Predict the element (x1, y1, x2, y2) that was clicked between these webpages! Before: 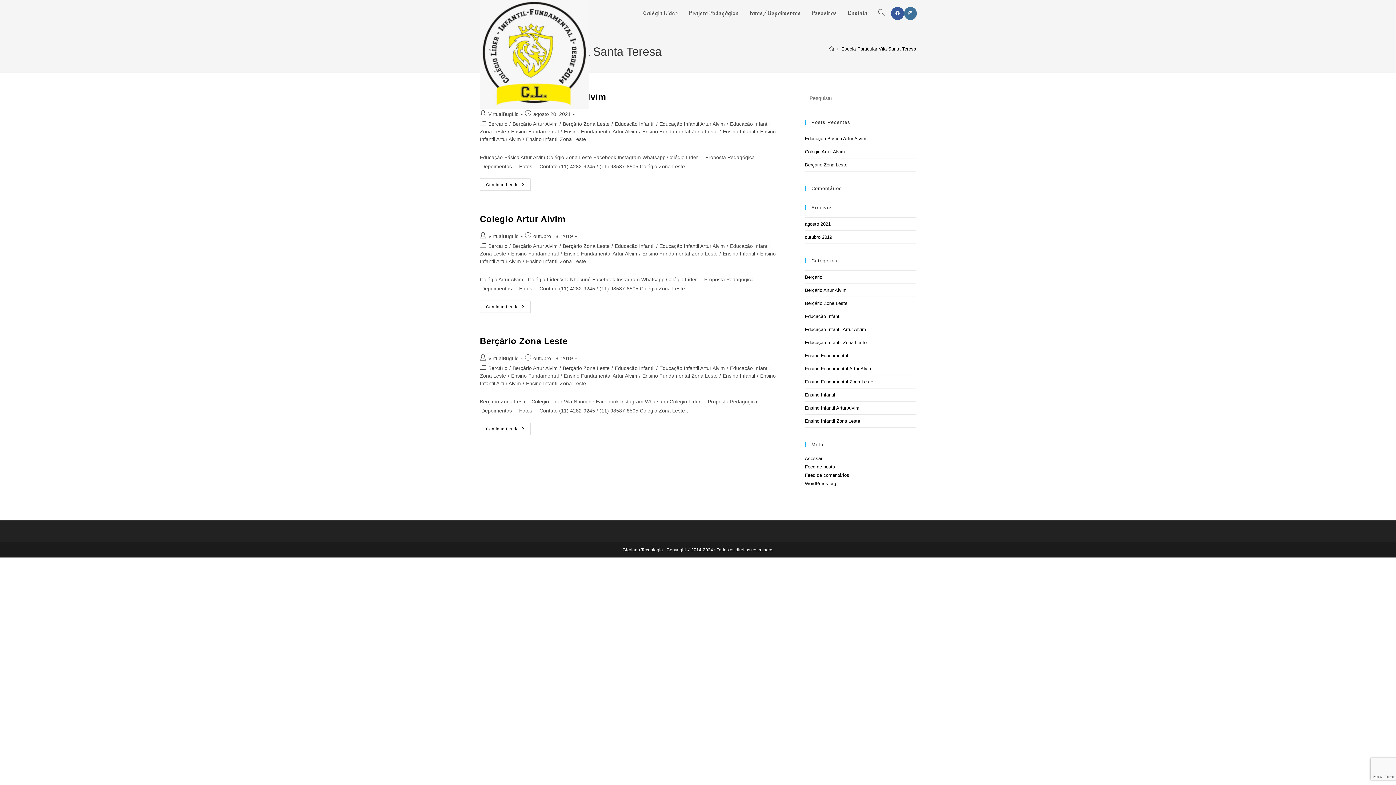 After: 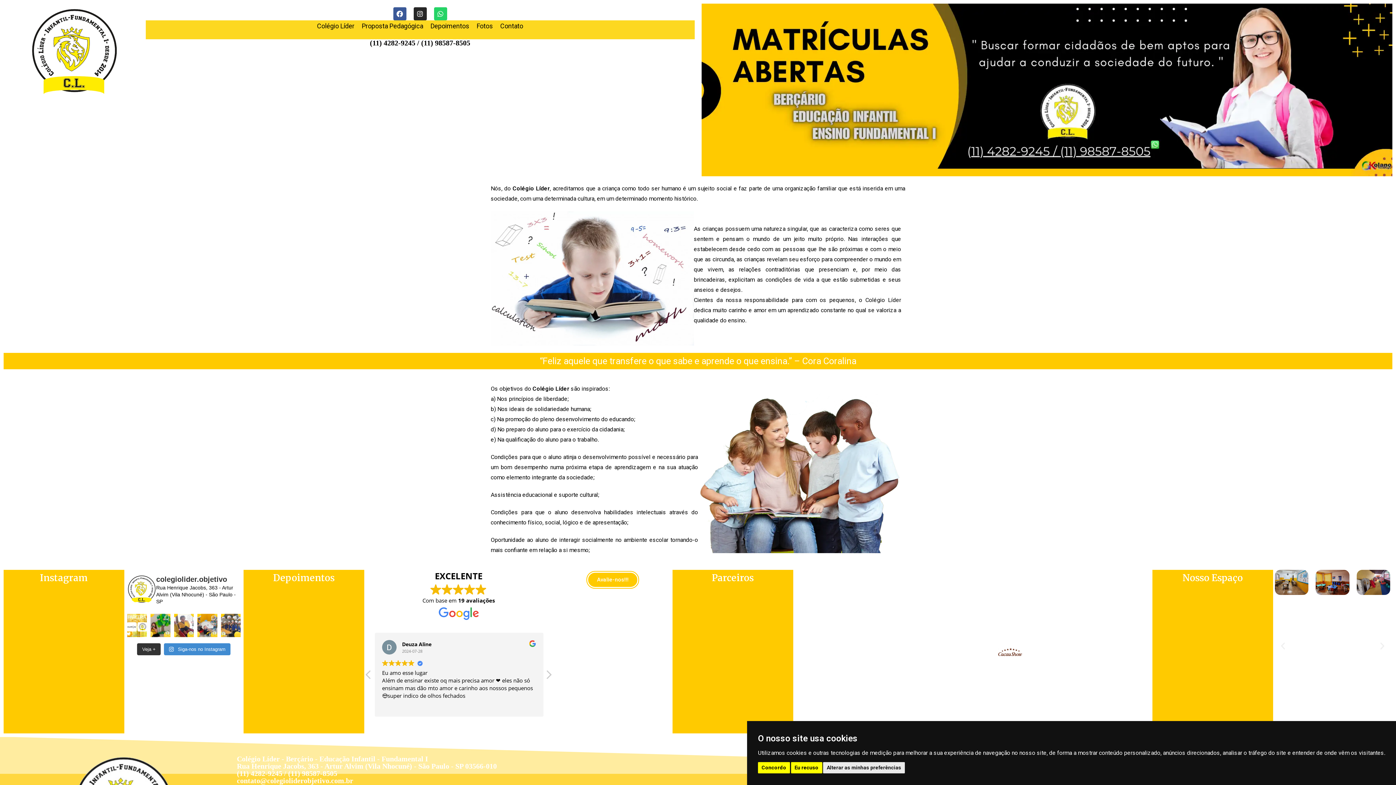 Action: label: Colégio Líder bbox: (637, 0, 683, 26)